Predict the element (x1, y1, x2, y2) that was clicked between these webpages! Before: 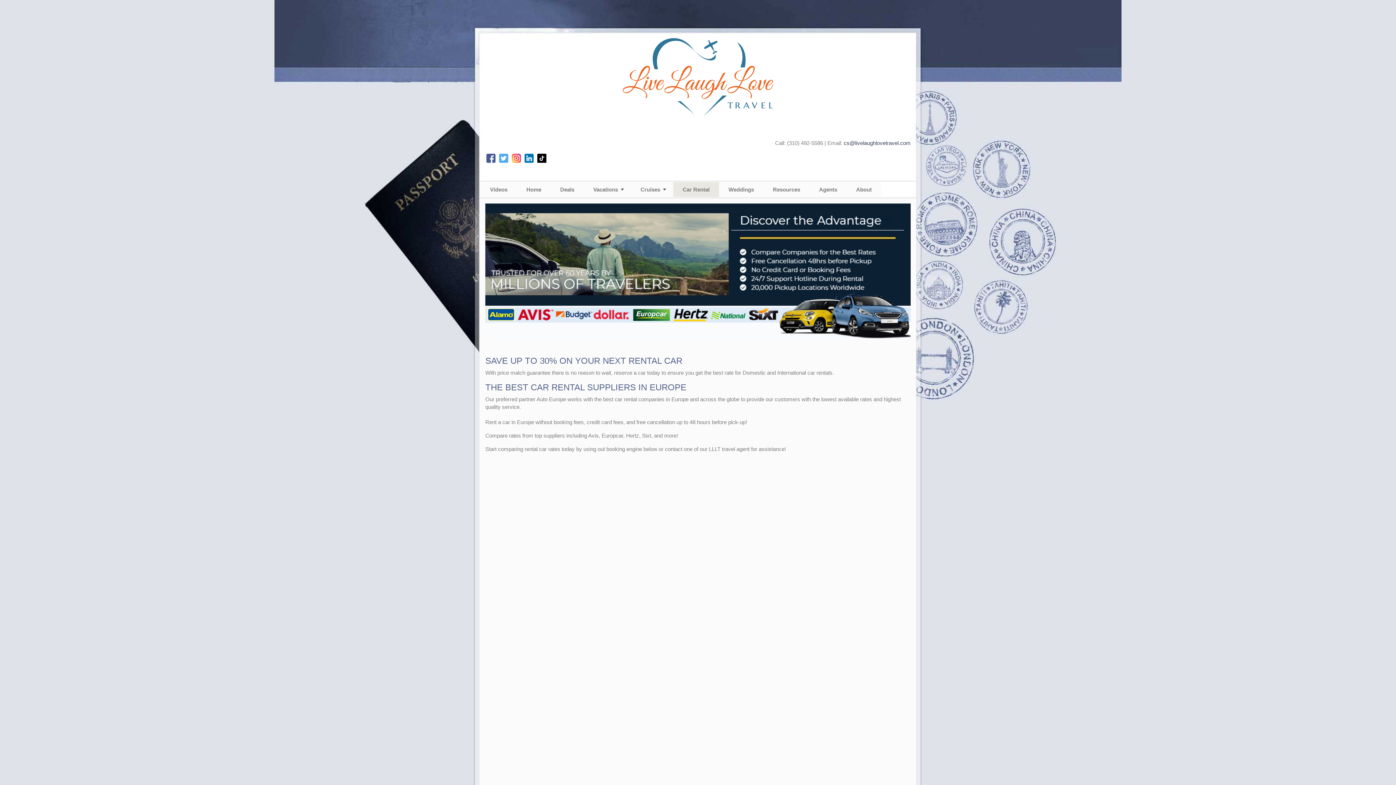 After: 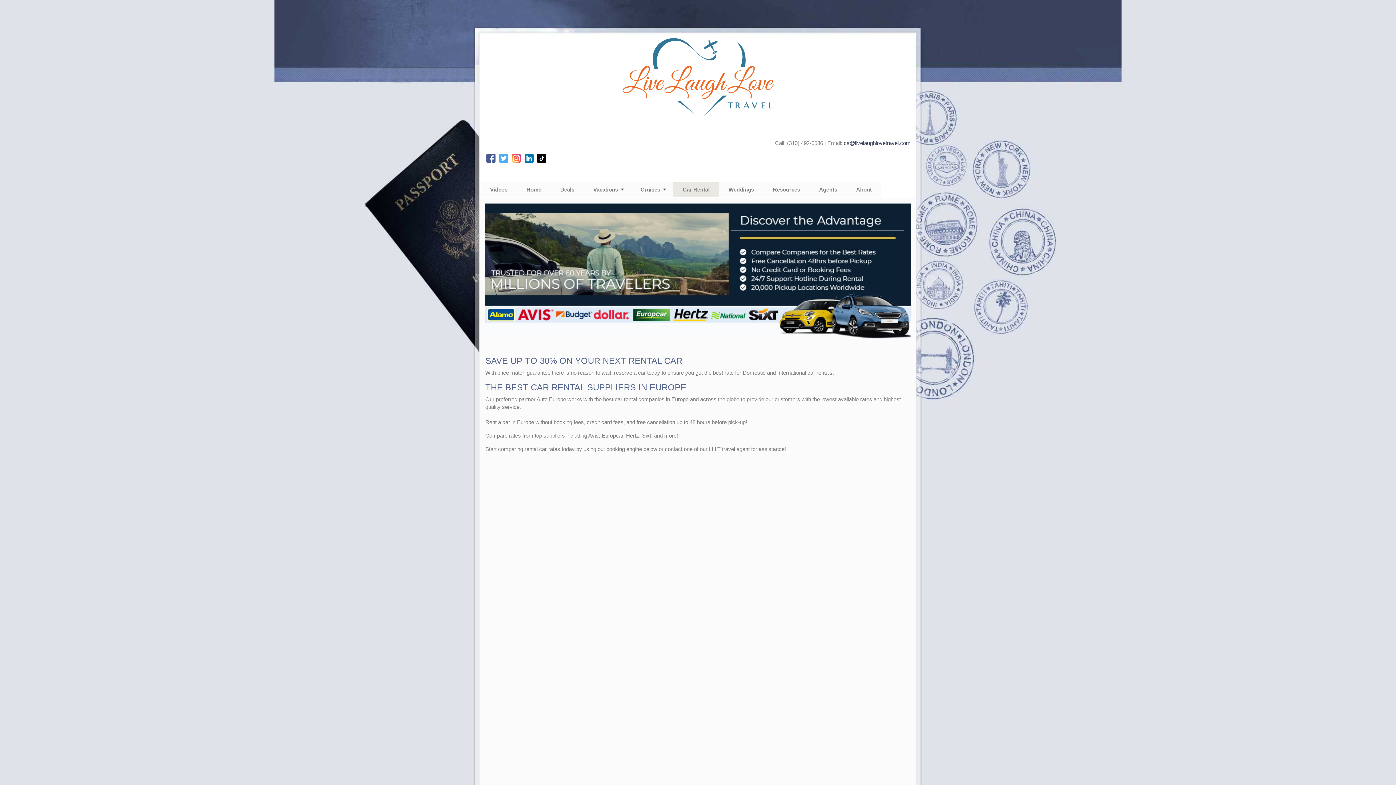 Action: bbox: (523, 154, 534, 160)